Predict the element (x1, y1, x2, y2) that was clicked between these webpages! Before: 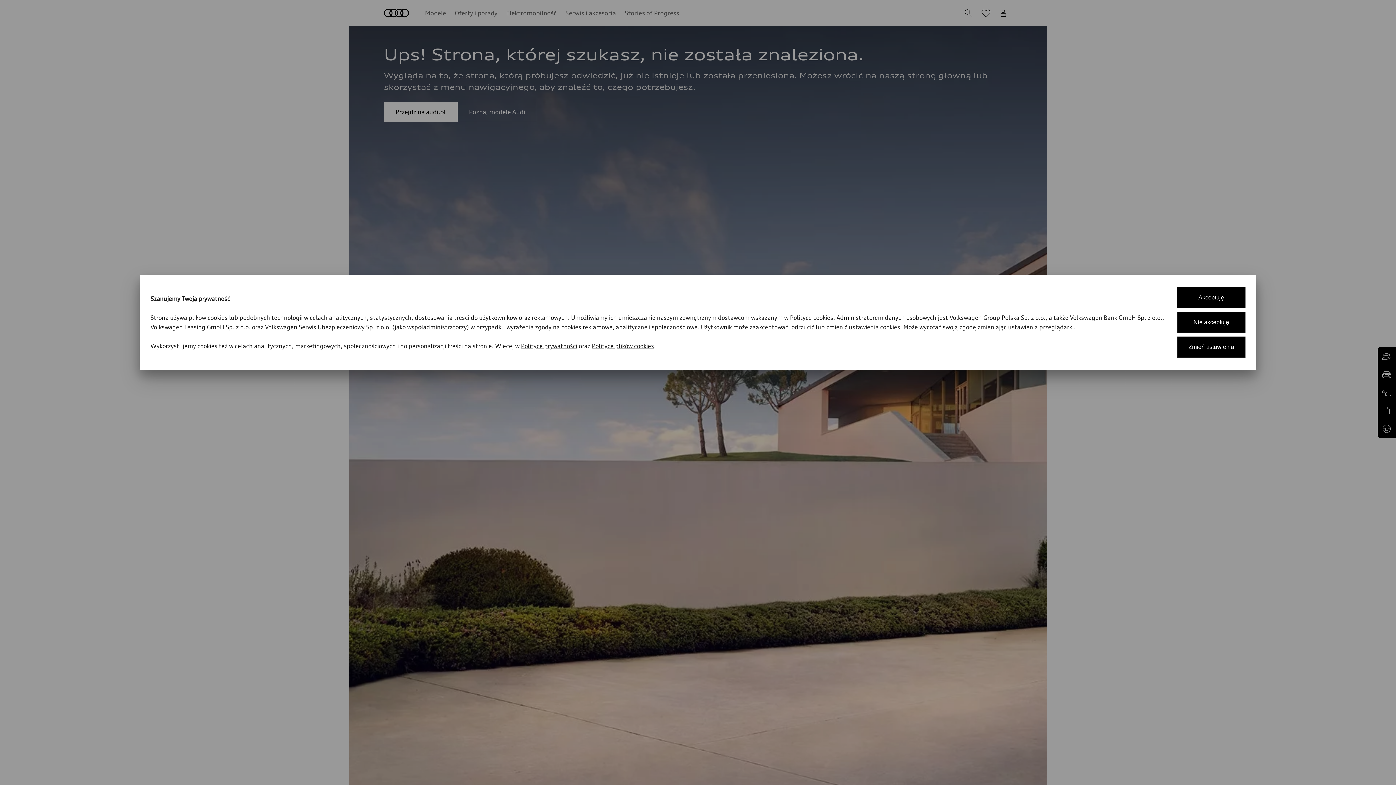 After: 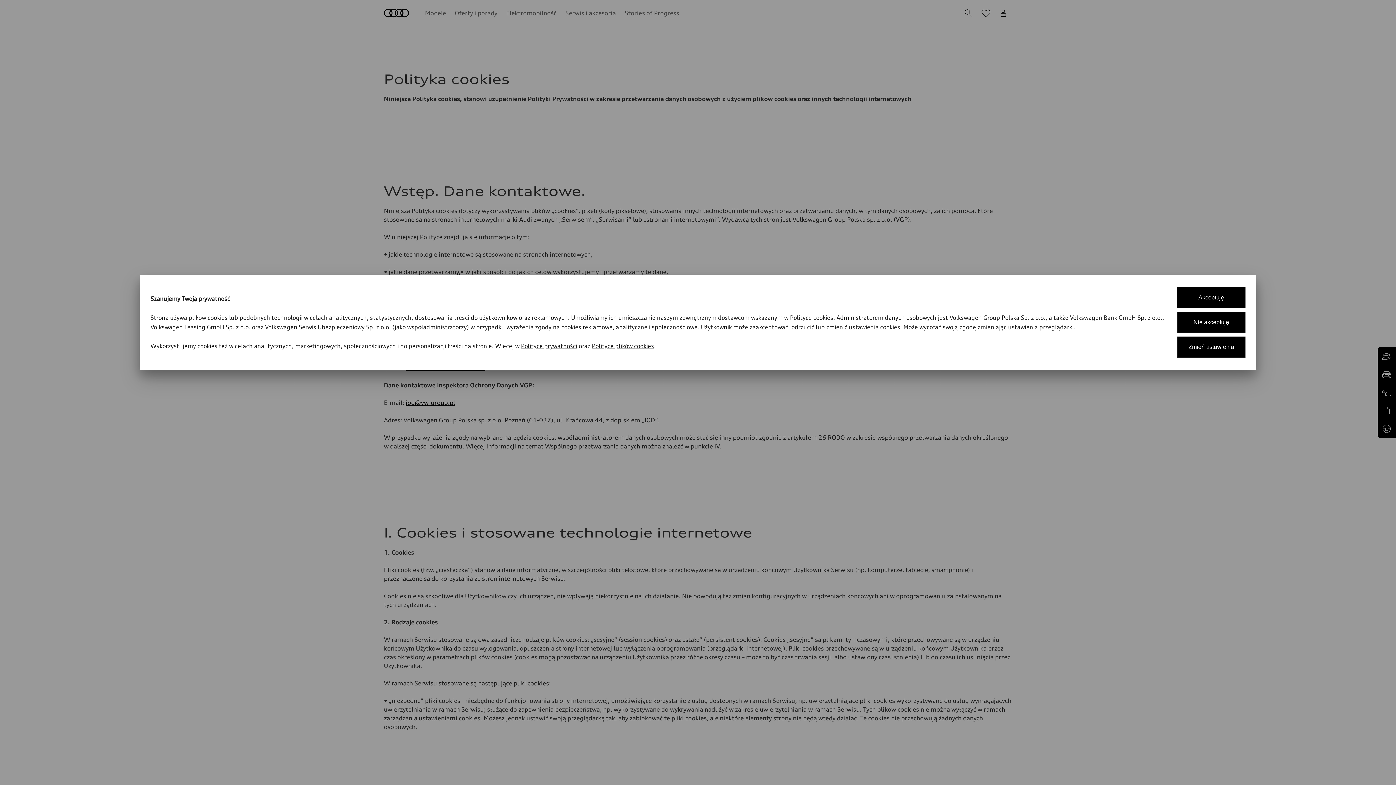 Action: bbox: (592, 342, 654, 349) label: Polityce plików cookies